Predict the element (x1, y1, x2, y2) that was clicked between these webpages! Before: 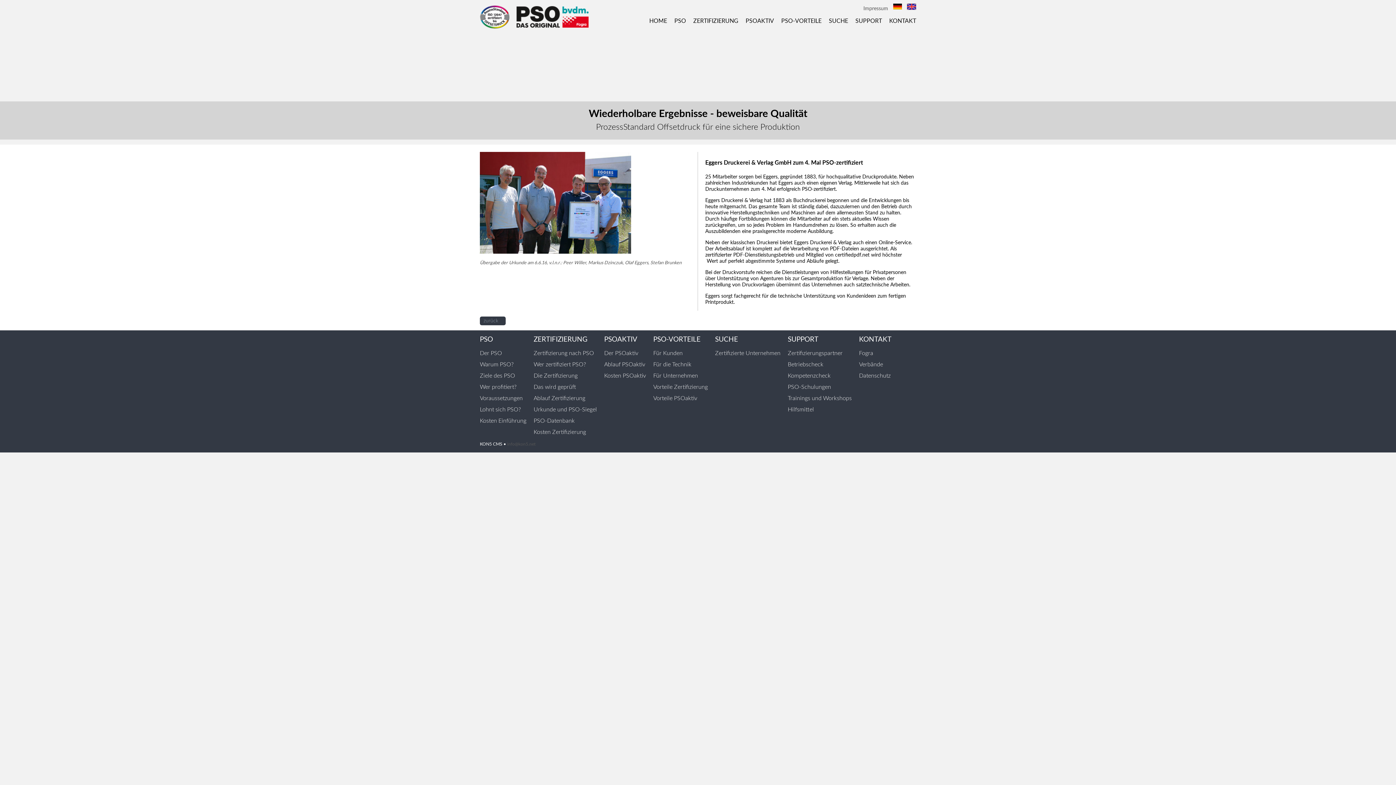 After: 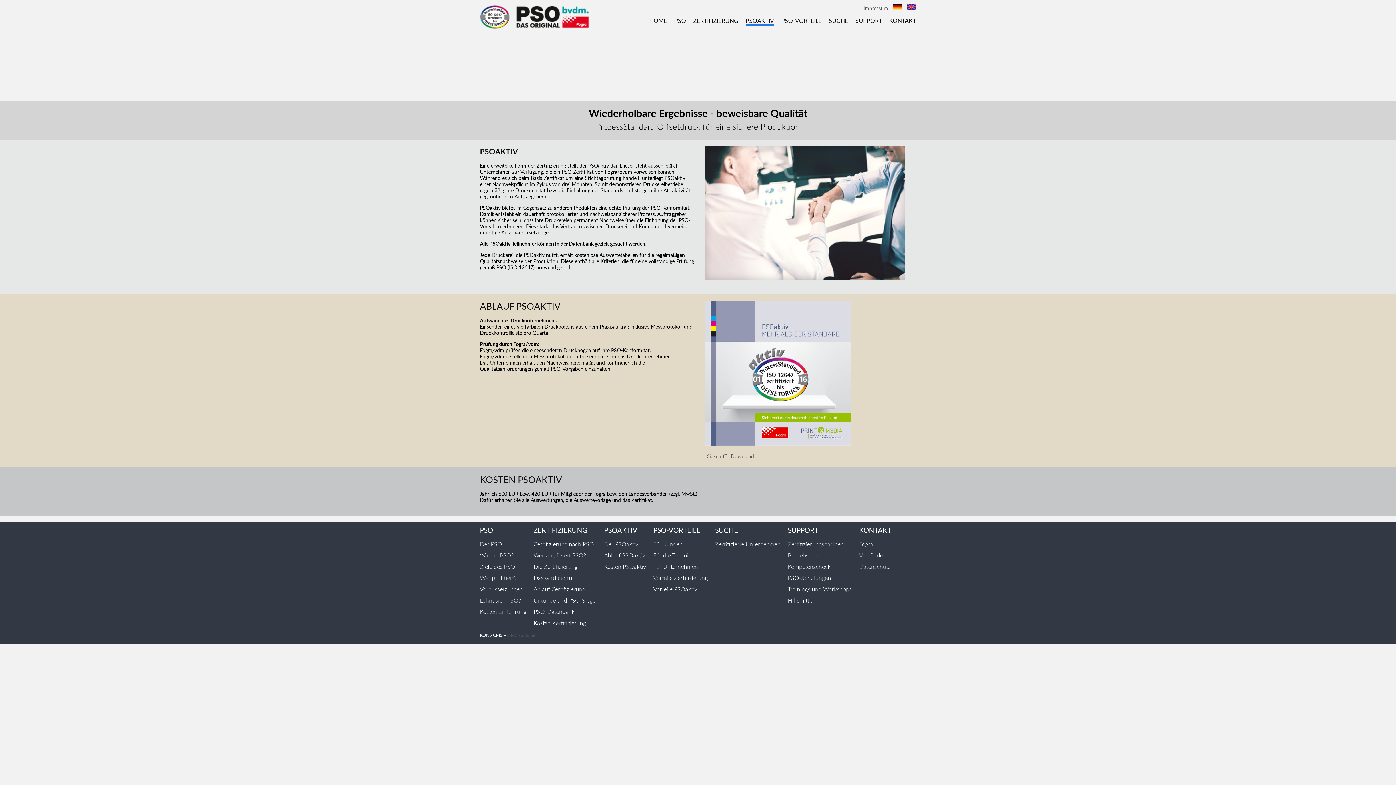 Action: label: Ablauf PSOaktiv bbox: (604, 361, 645, 367)